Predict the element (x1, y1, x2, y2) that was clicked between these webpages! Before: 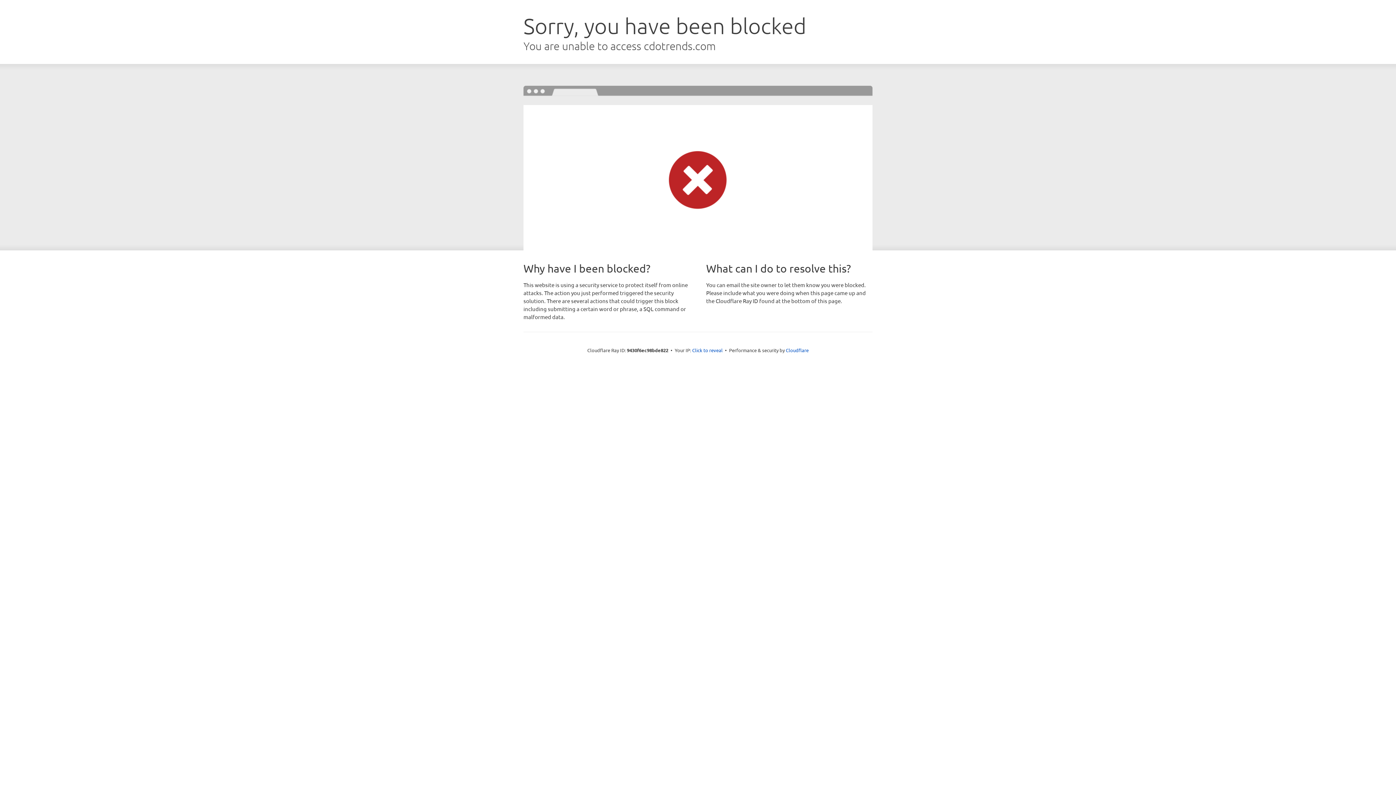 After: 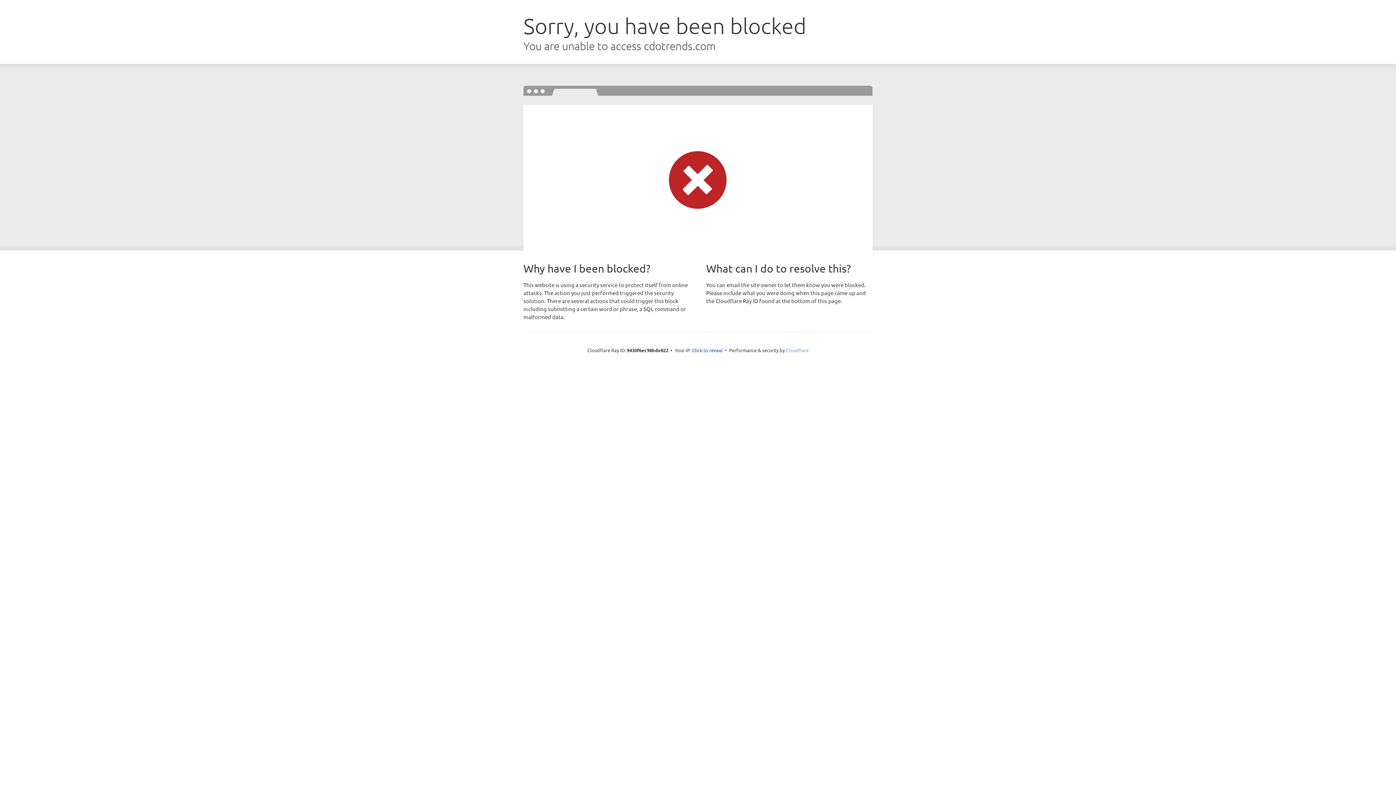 Action: label: Cloudflare bbox: (786, 347, 808, 353)